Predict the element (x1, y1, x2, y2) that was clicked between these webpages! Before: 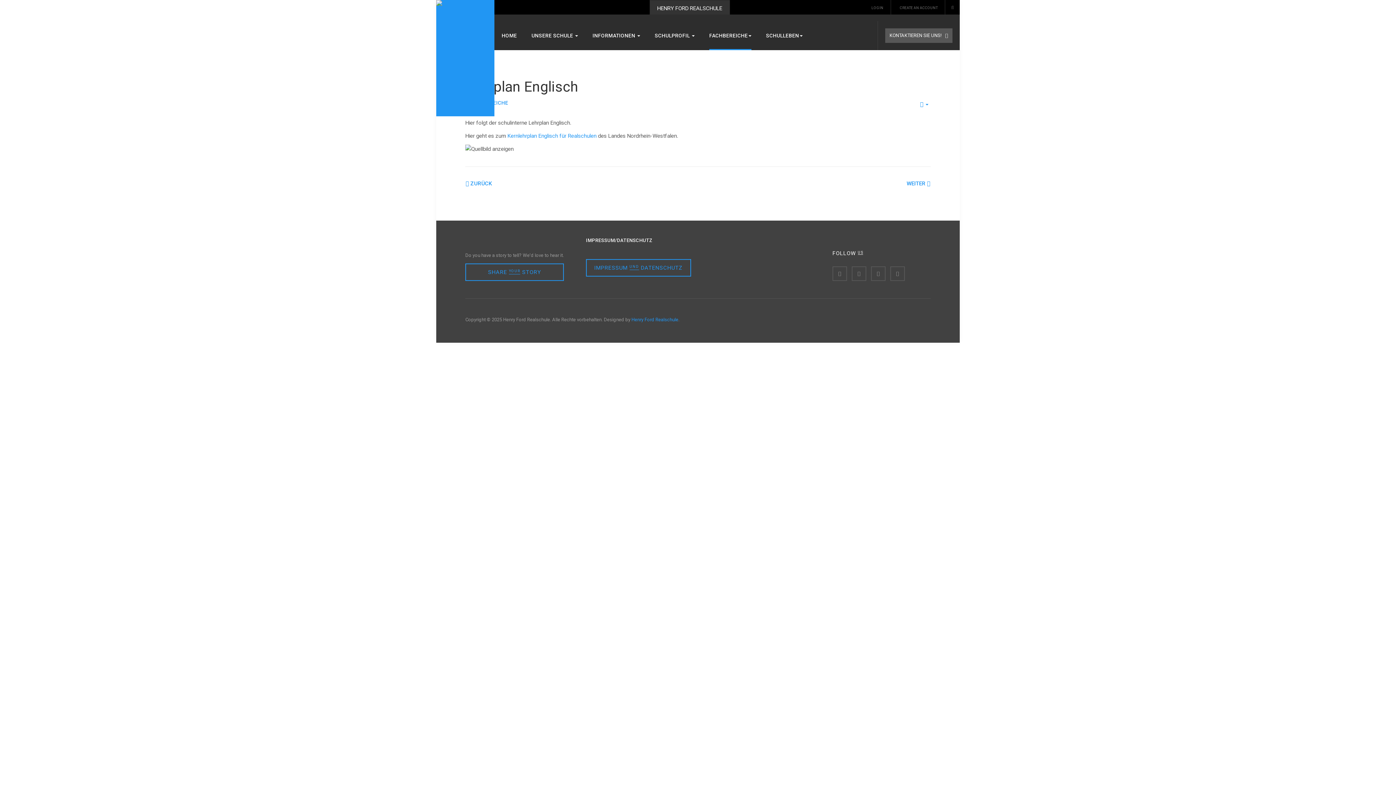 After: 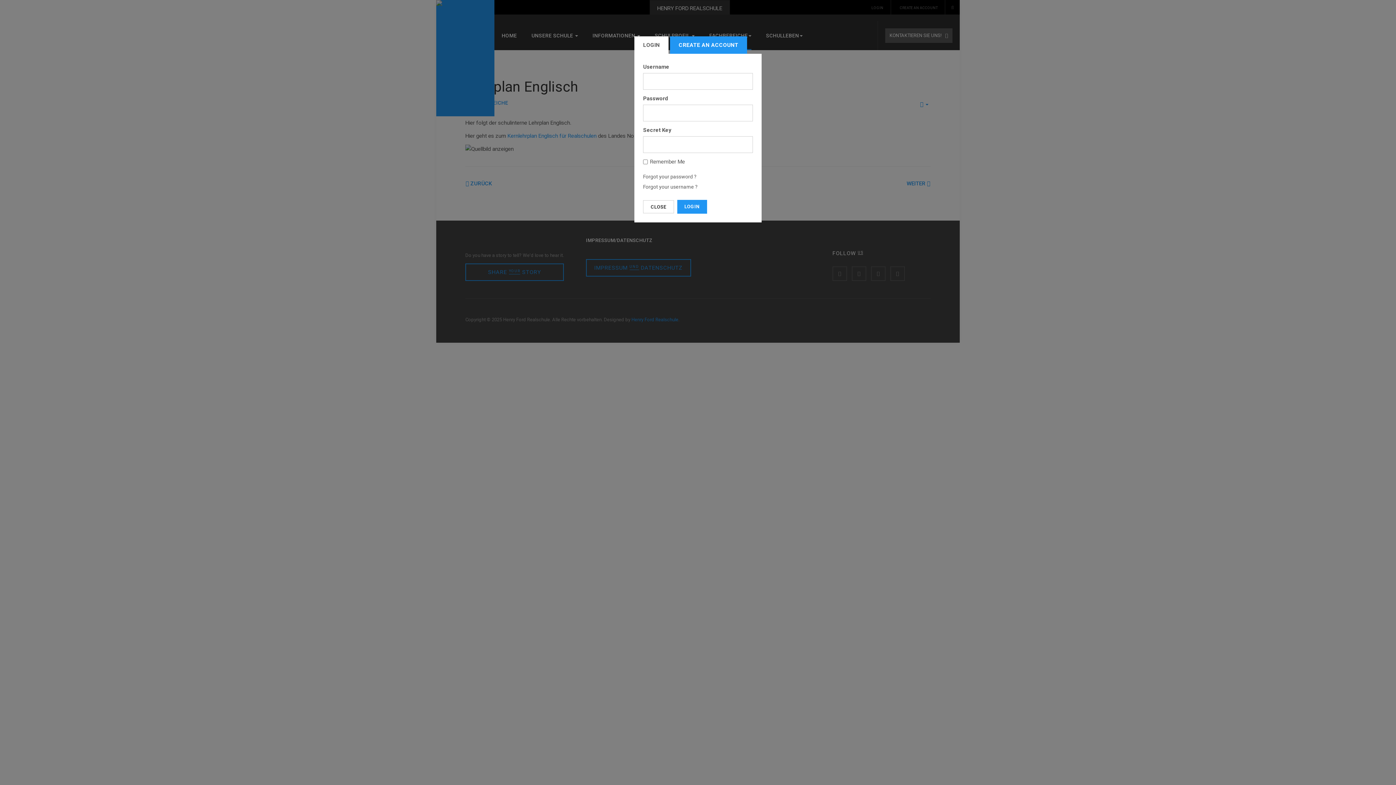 Action: label: LOGIN bbox: (871, 5, 883, 9)